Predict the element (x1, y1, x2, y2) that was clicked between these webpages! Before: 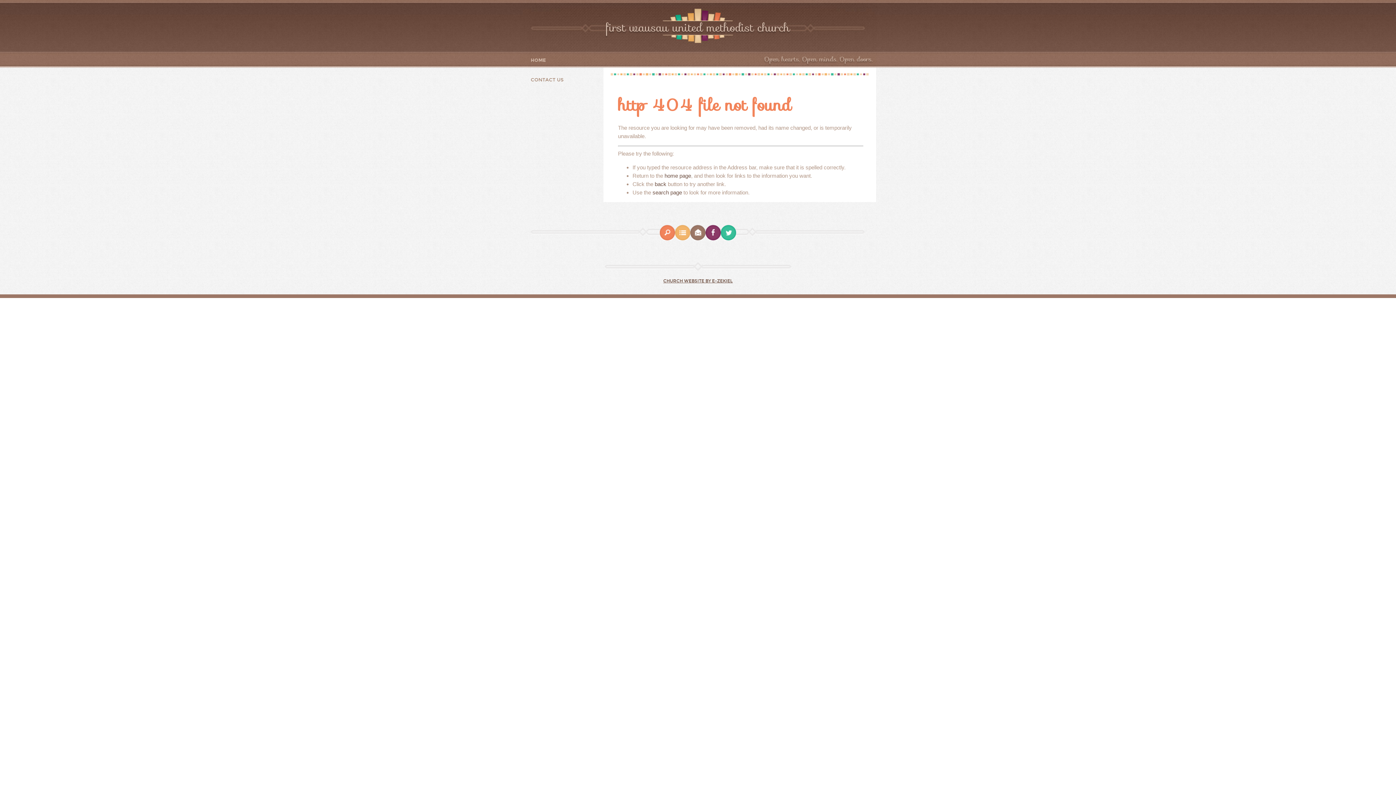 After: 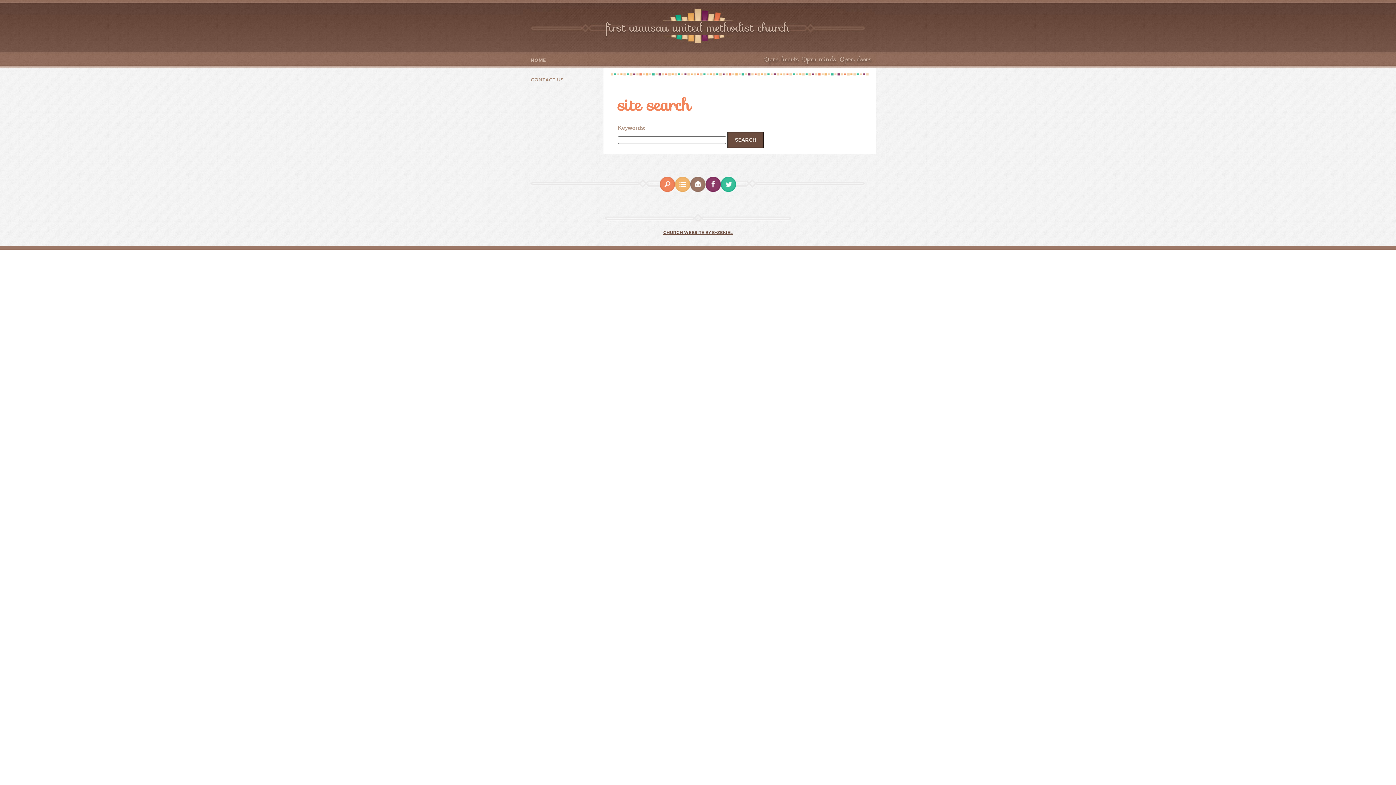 Action: label: search page bbox: (652, 189, 682, 195)